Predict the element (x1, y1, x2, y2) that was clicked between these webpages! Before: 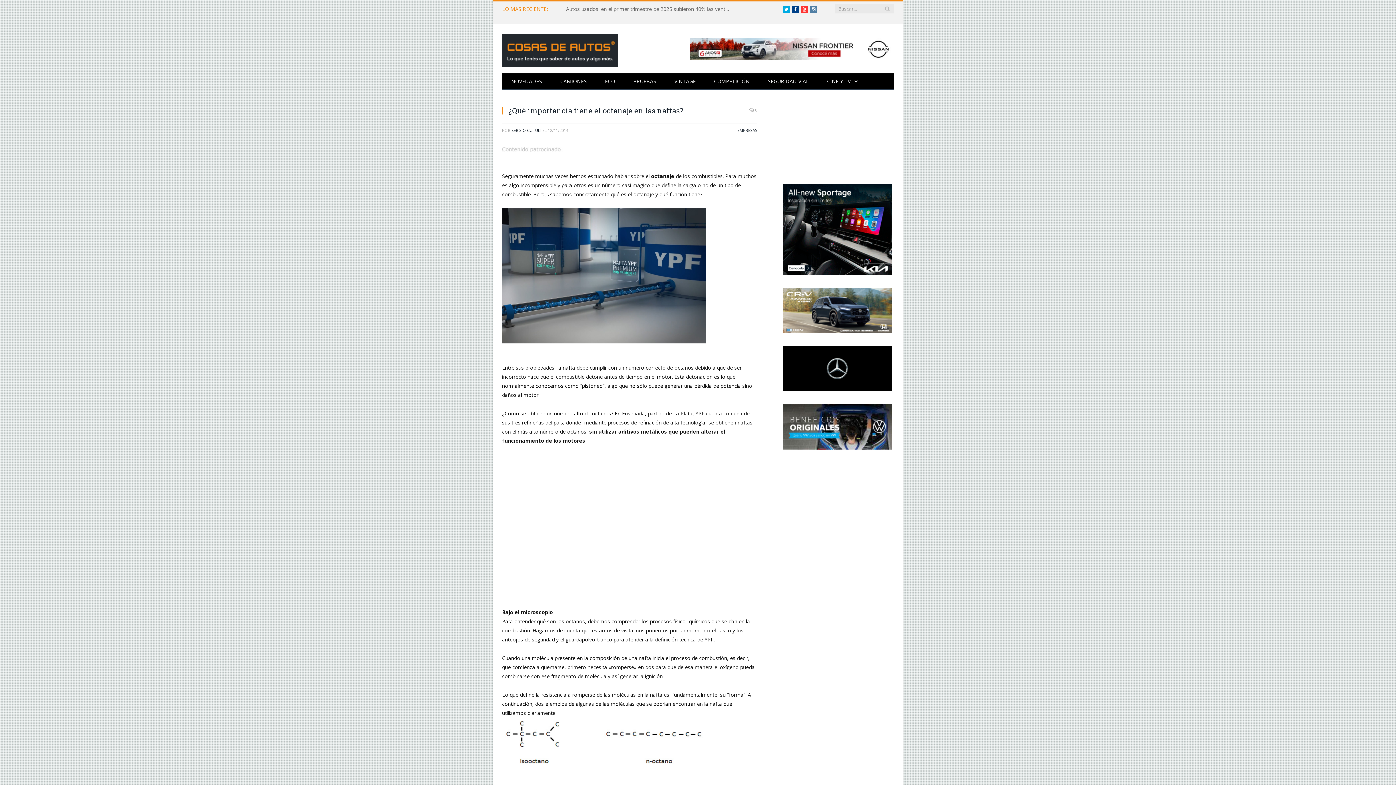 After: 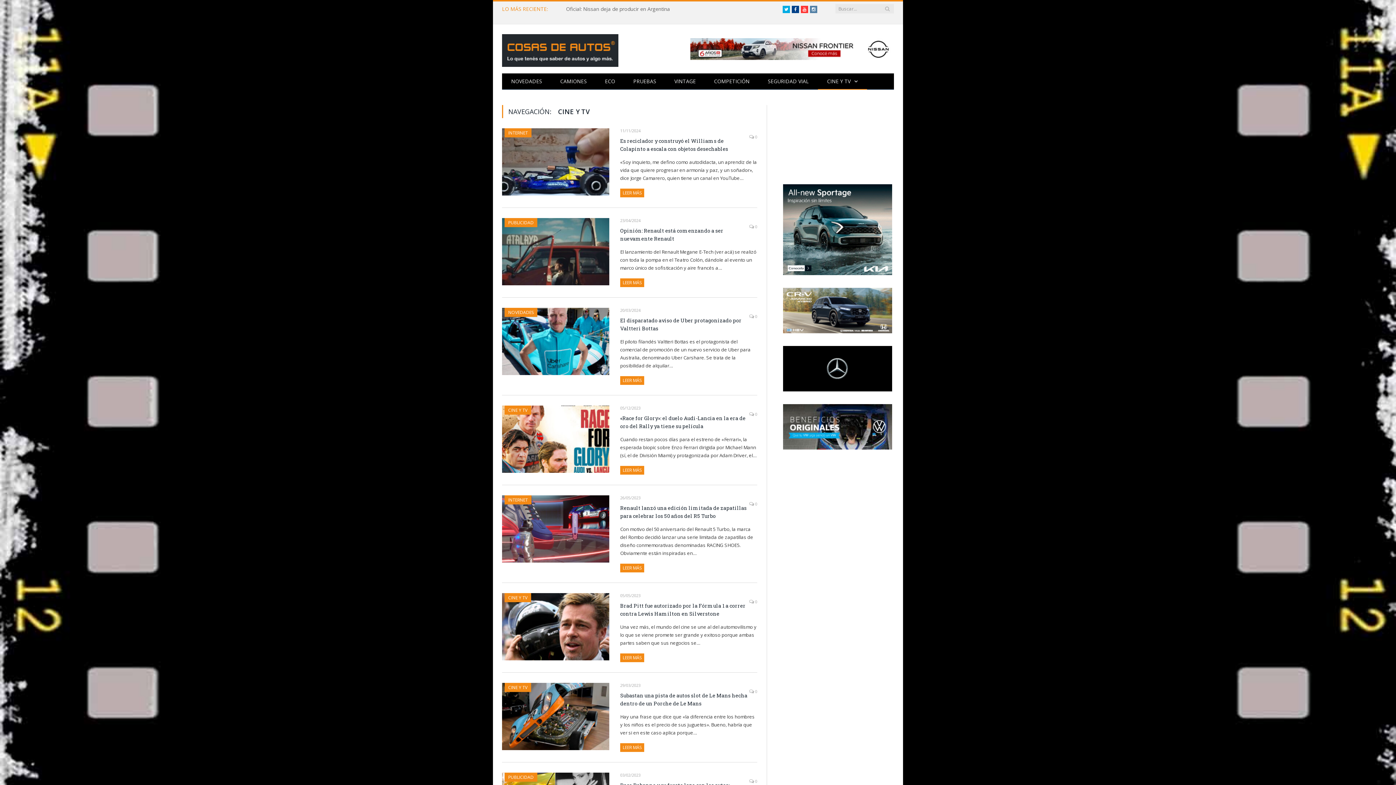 Action: label: CINE Y TV bbox: (818, 73, 867, 89)